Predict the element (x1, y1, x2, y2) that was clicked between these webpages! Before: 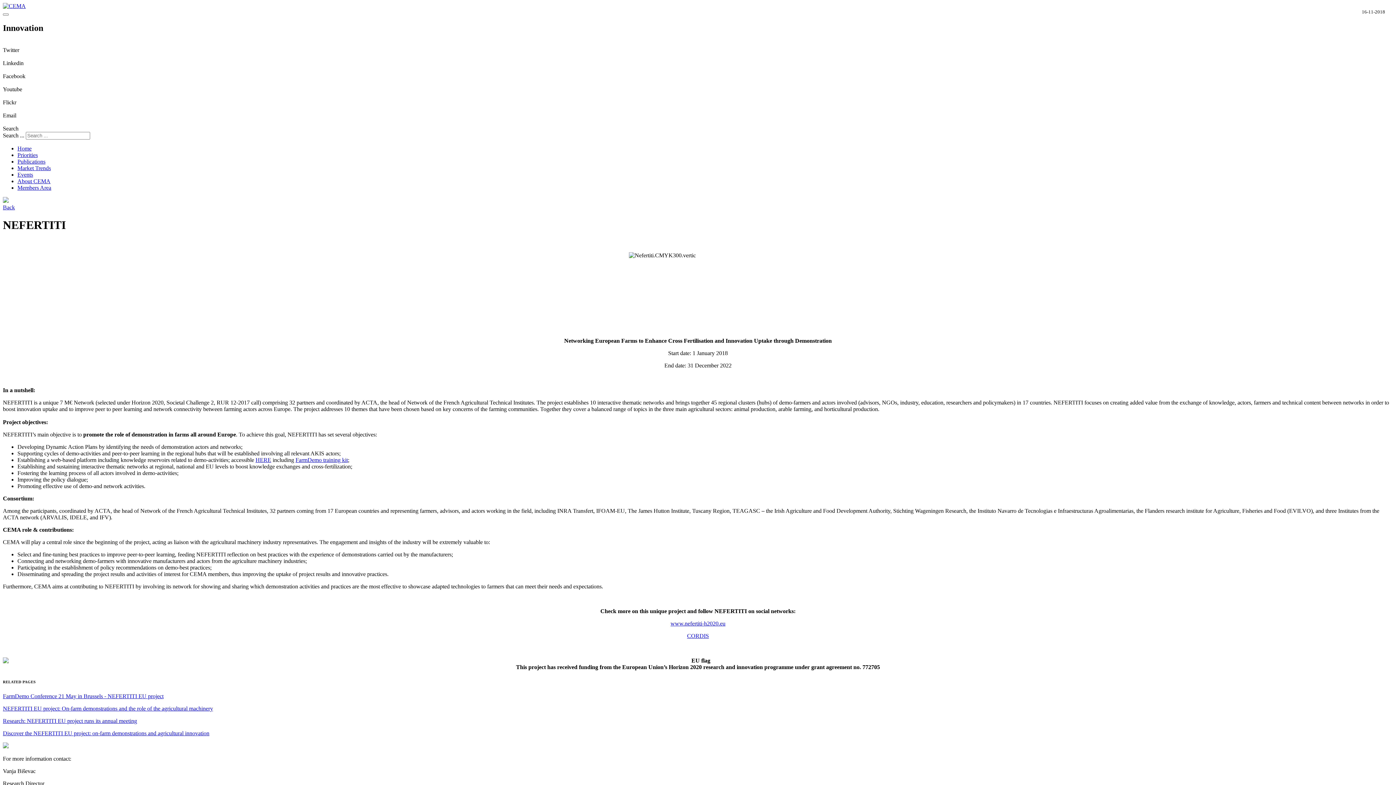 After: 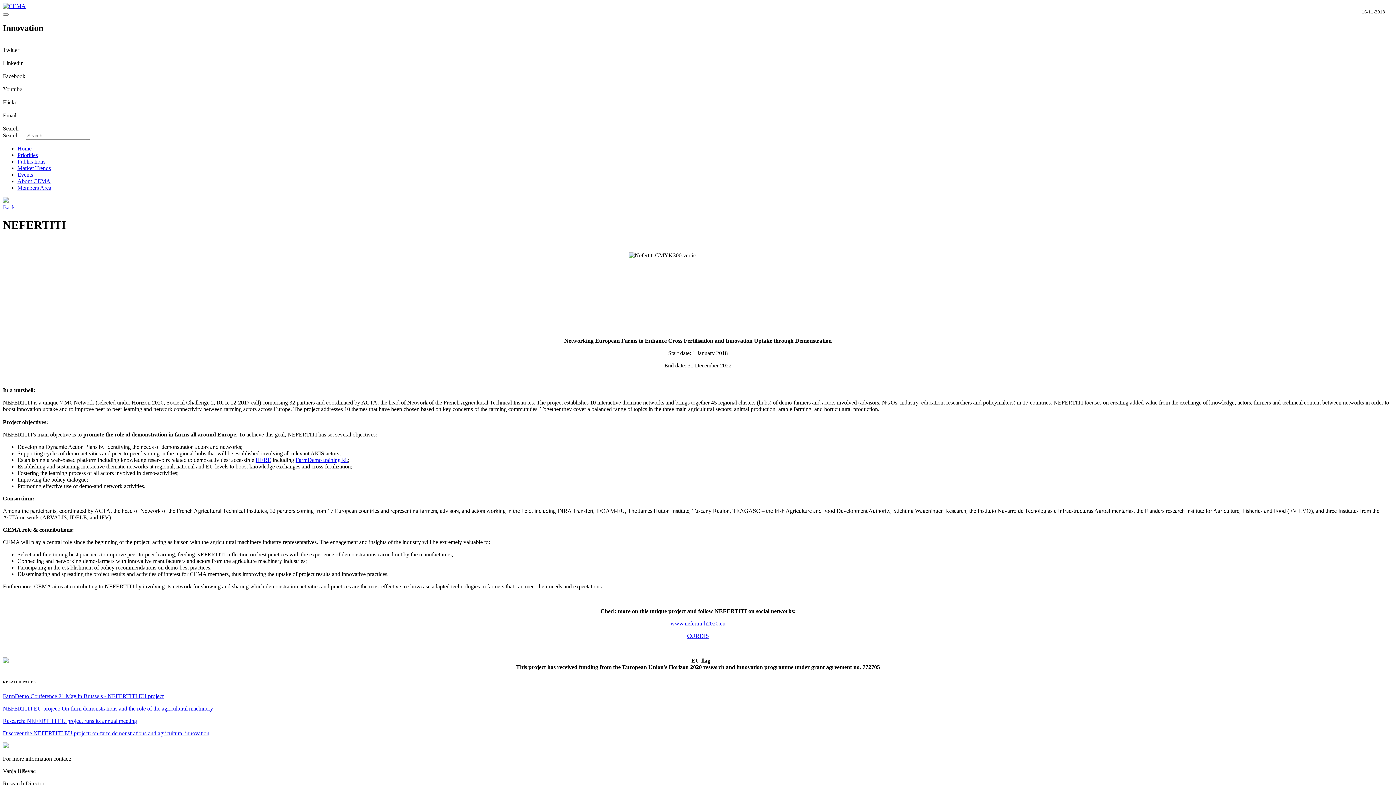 Action: label: CORDIS bbox: (687, 632, 709, 639)